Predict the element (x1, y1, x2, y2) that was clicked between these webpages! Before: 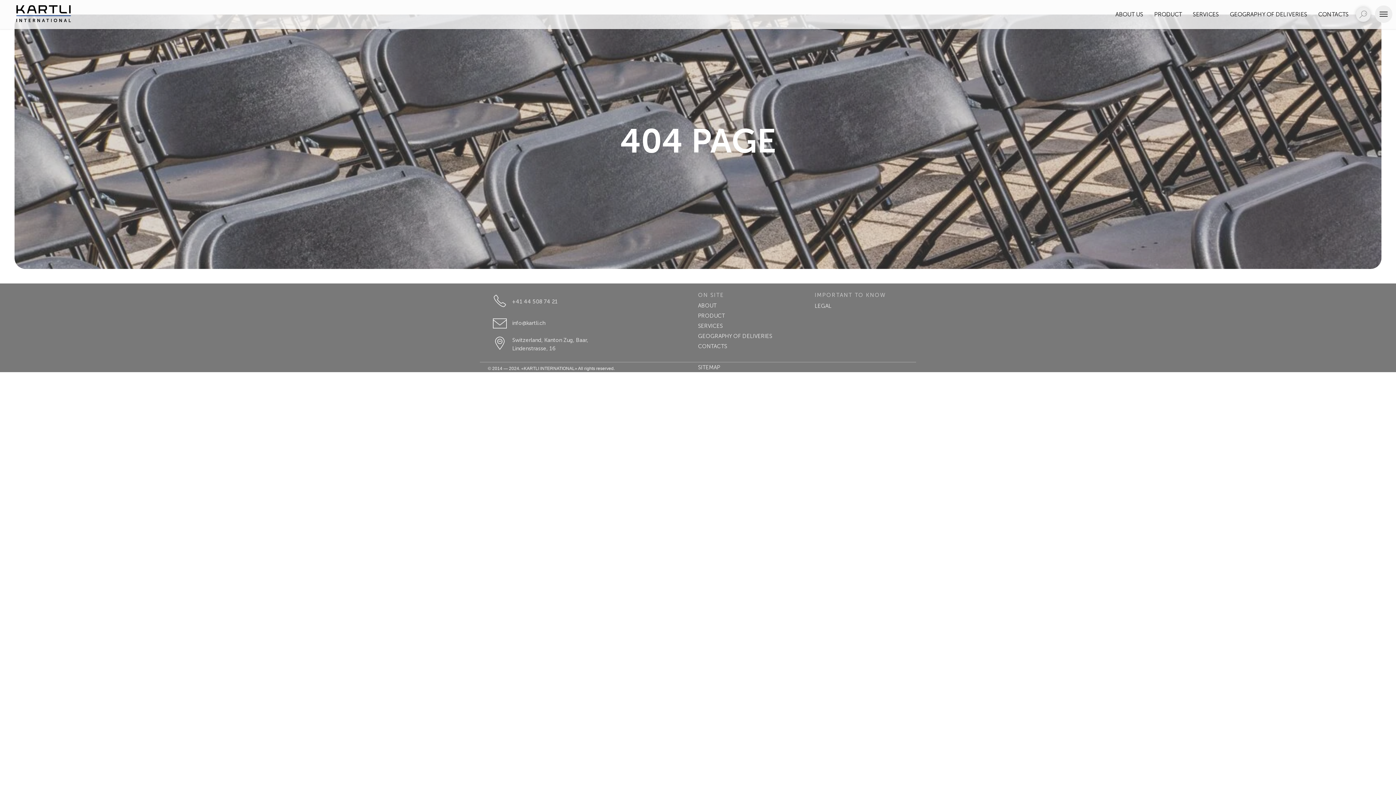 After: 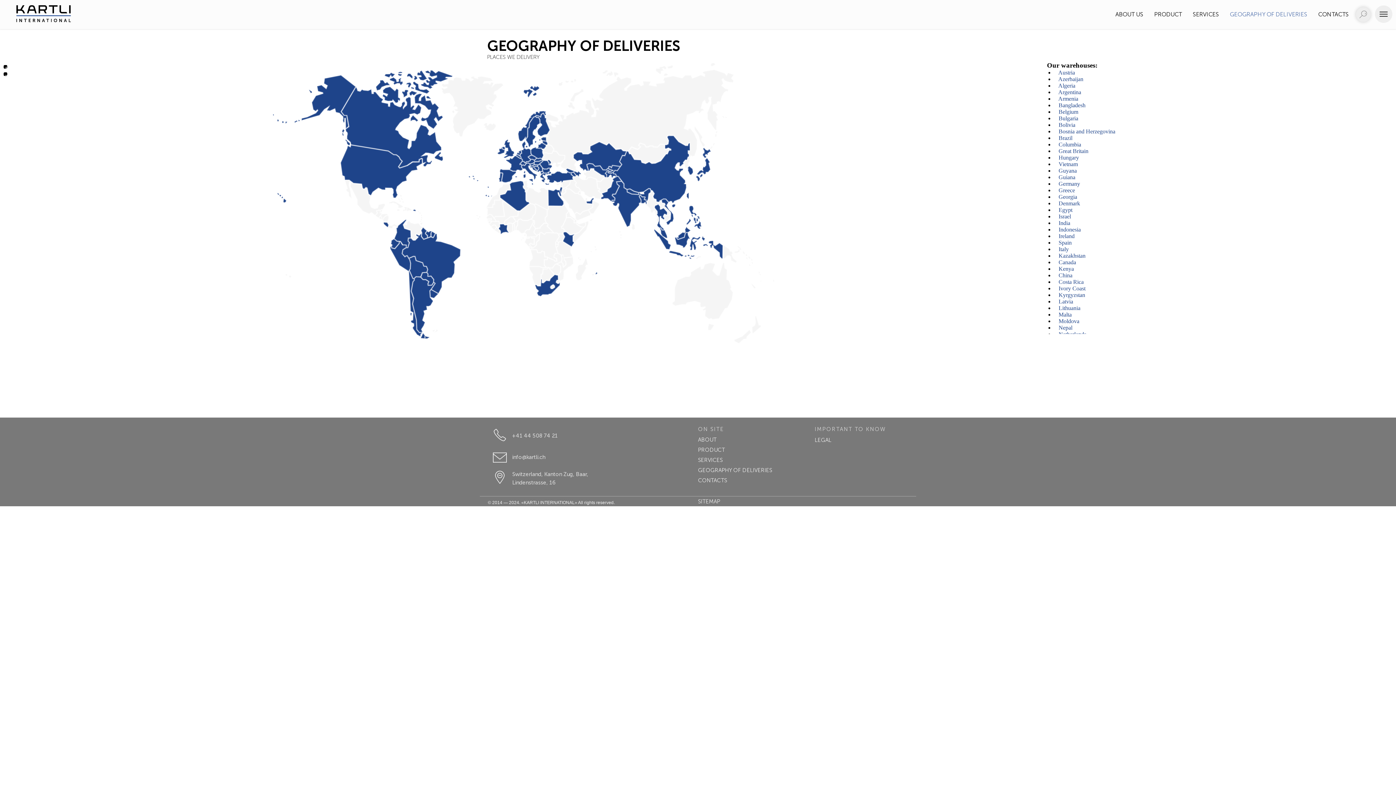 Action: label: GEOGRAPHY OF DELIVERIES bbox: (1230, 10, 1307, 17)